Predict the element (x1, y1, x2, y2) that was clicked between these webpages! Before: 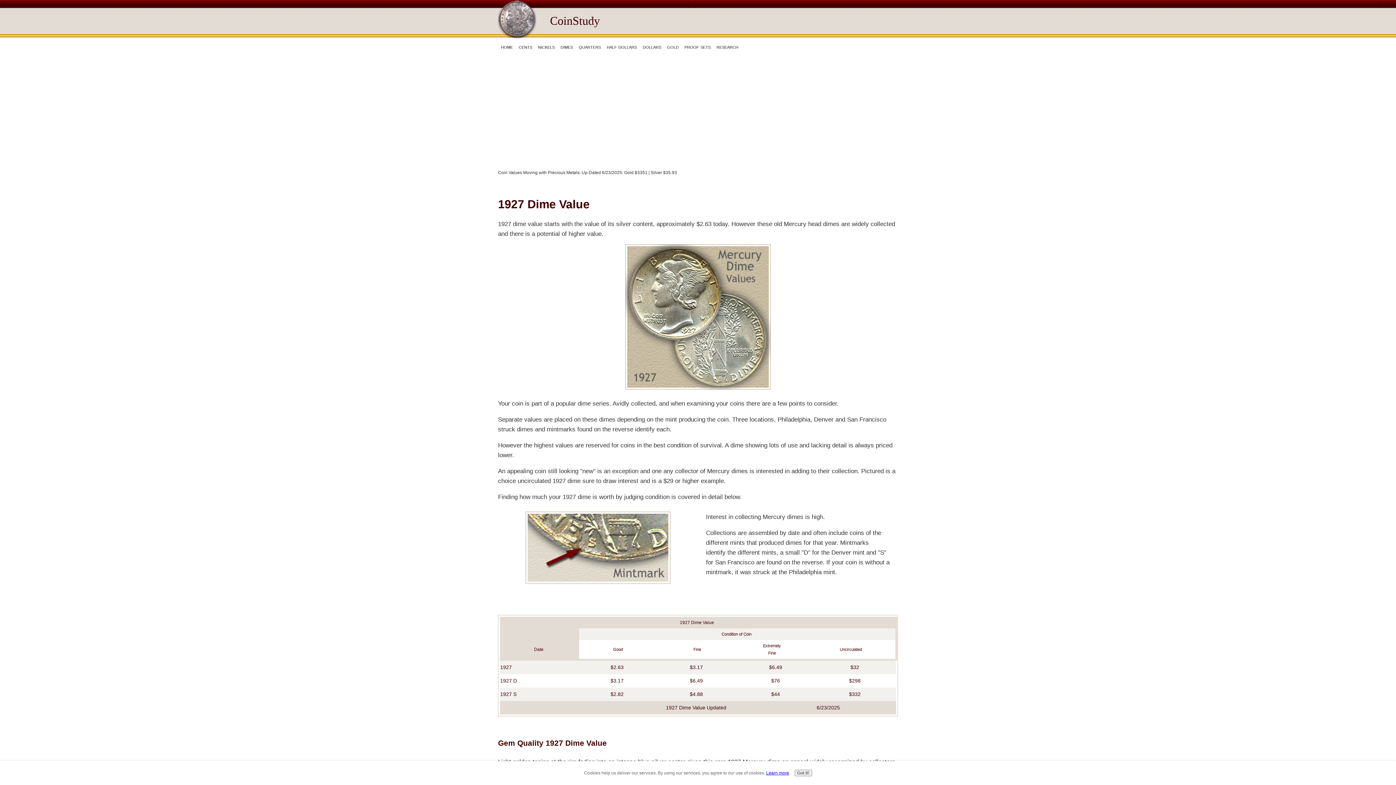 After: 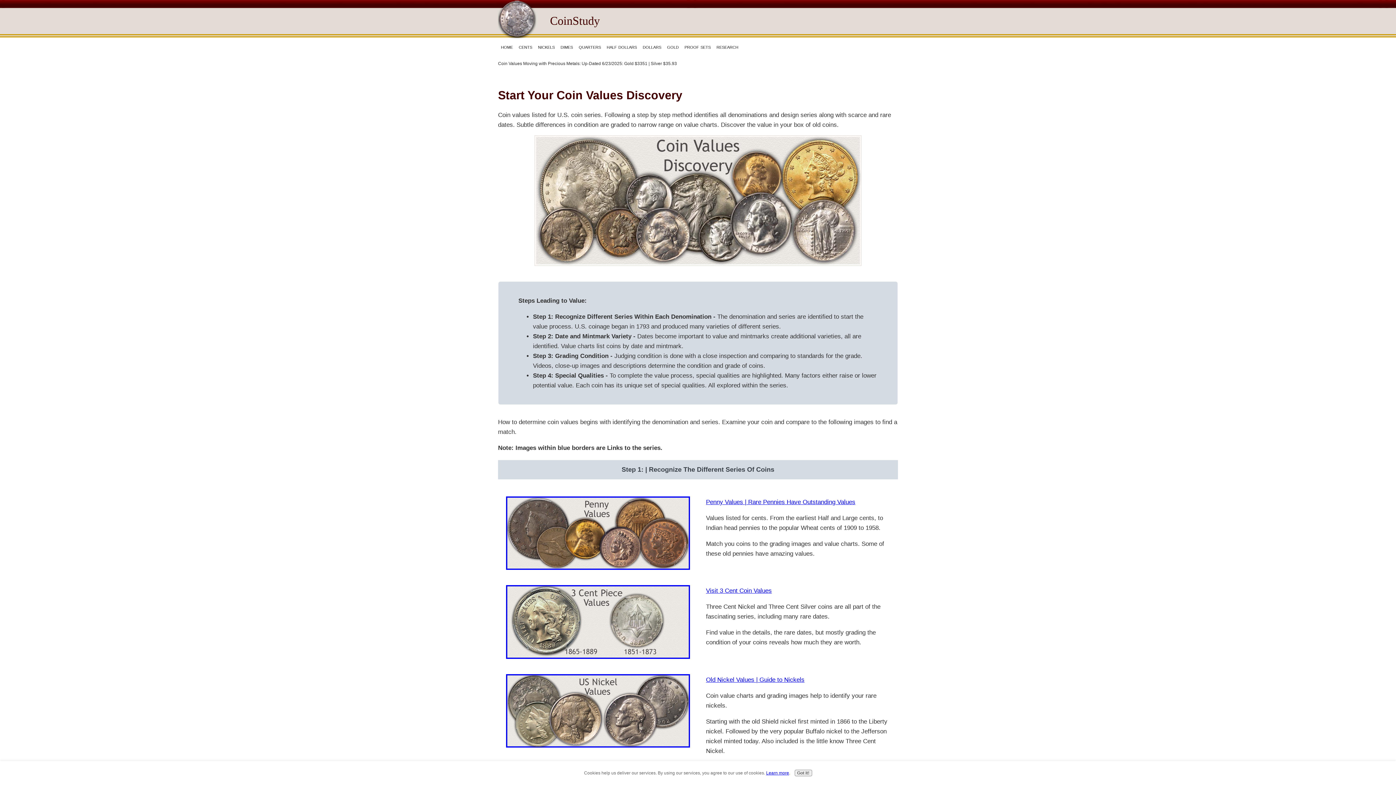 Action: bbox: (550, 14, 600, 27) label: CoinStudy